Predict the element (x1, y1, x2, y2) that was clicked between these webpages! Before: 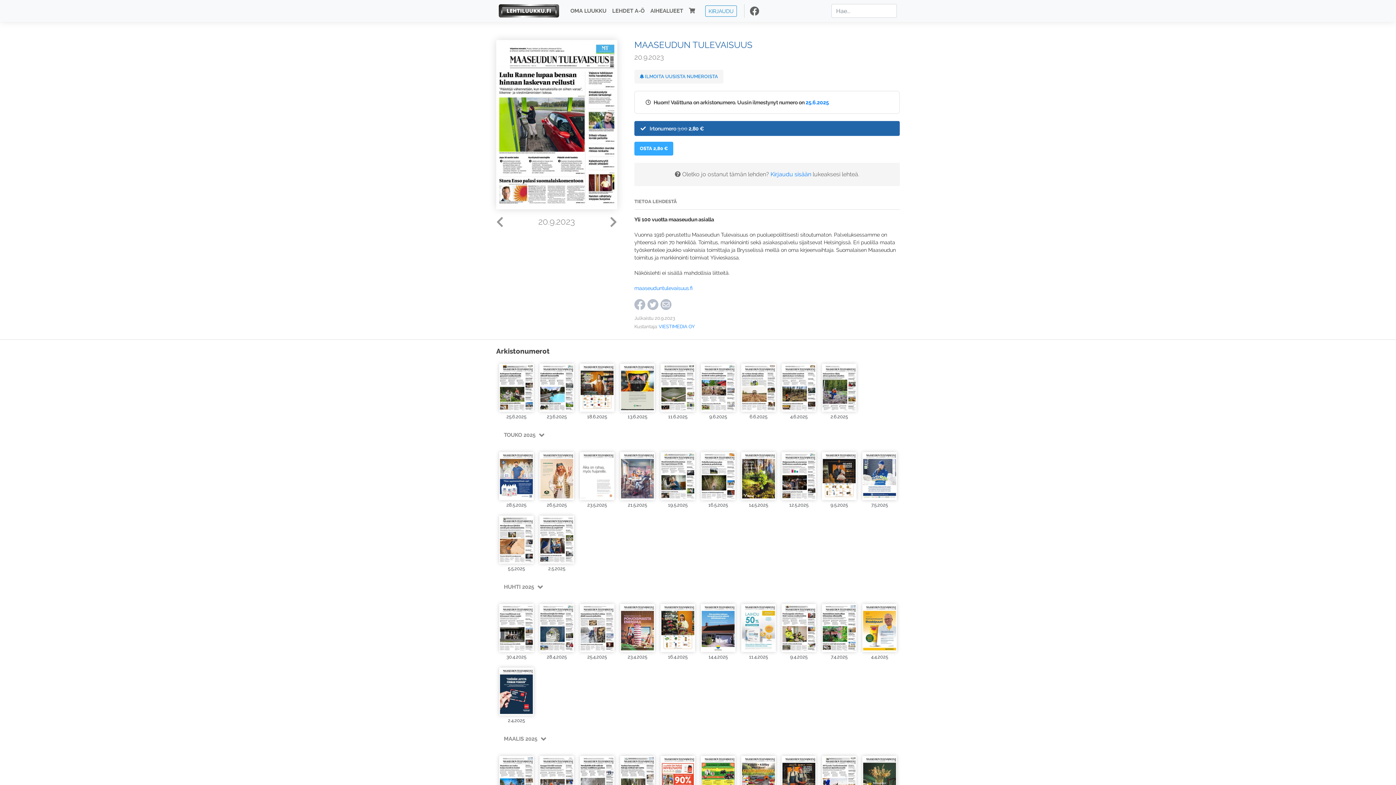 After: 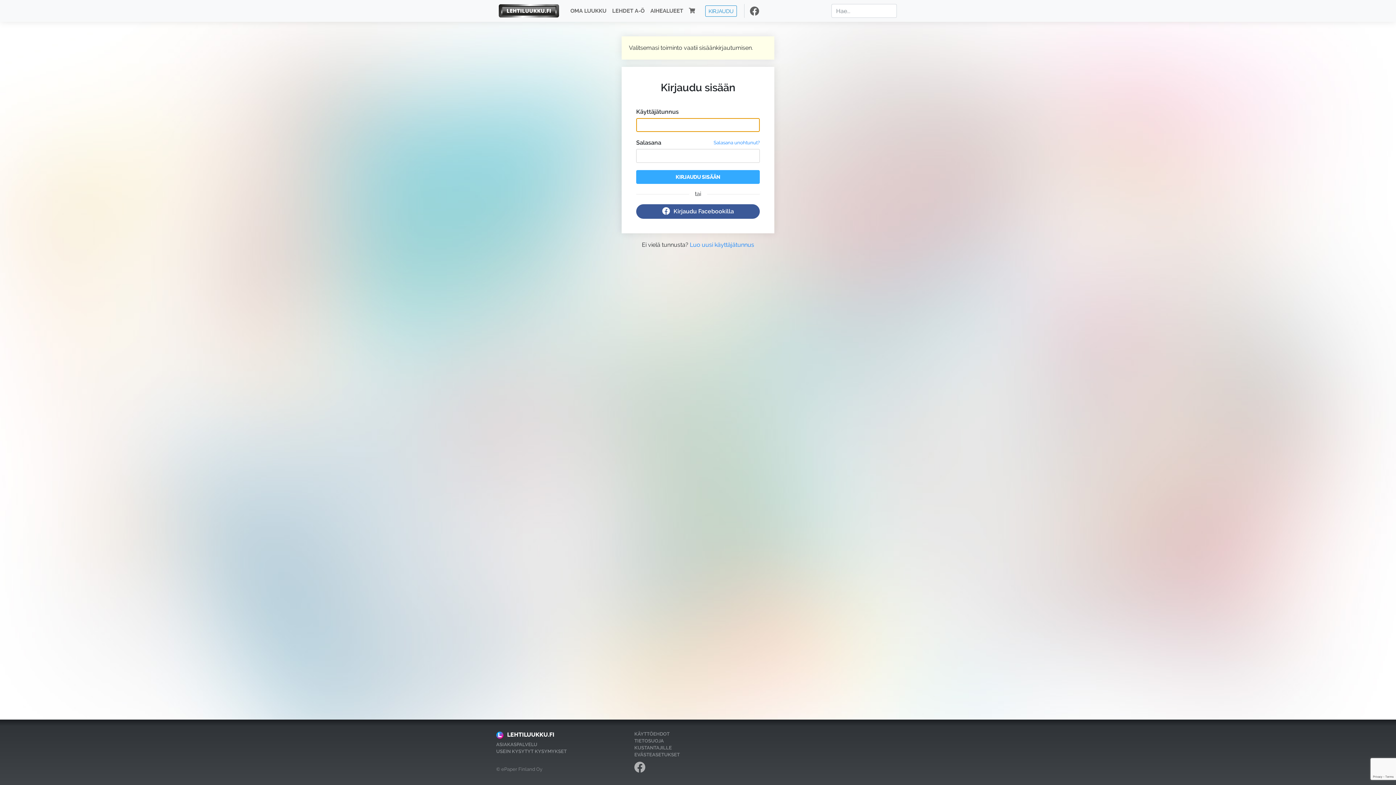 Action: bbox: (705, 5, 737, 16) label: KIRJAUDU